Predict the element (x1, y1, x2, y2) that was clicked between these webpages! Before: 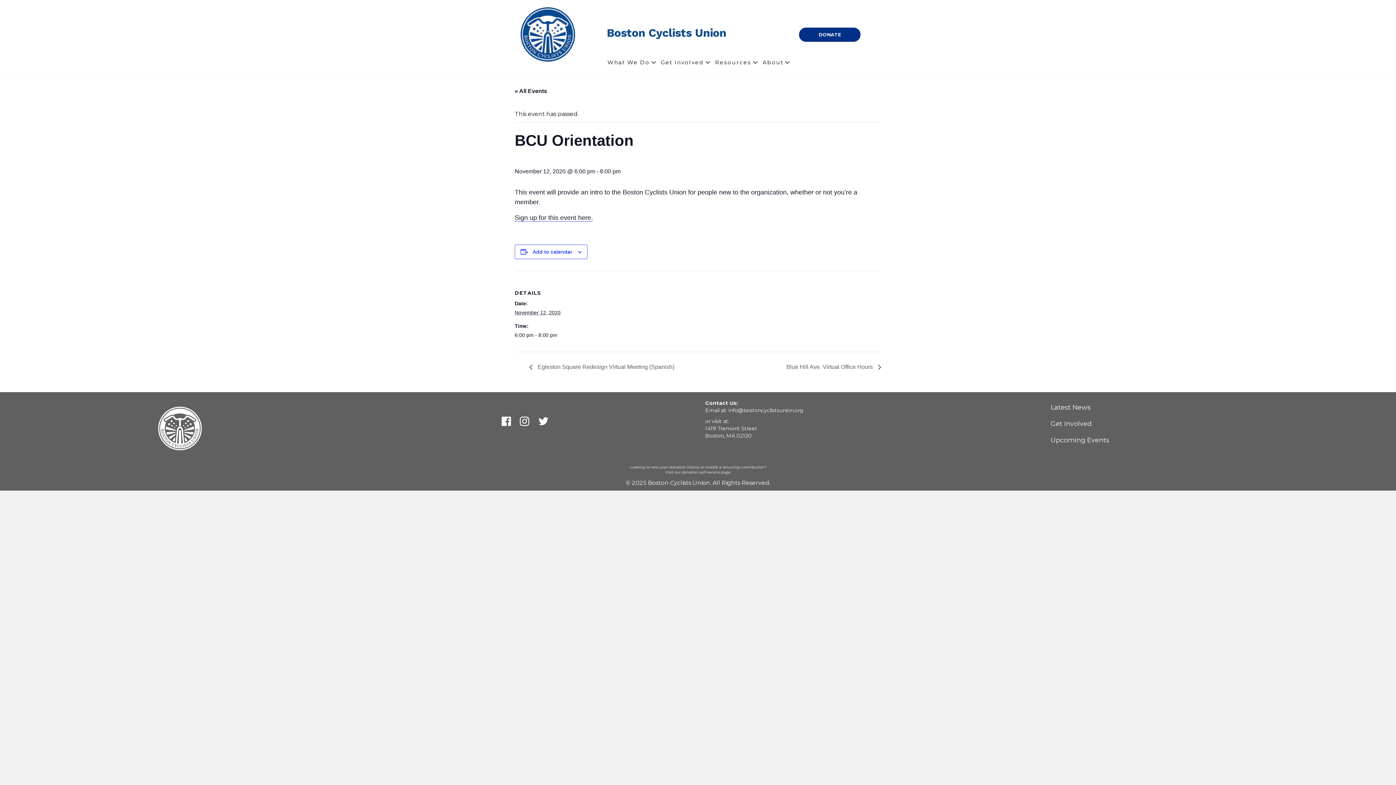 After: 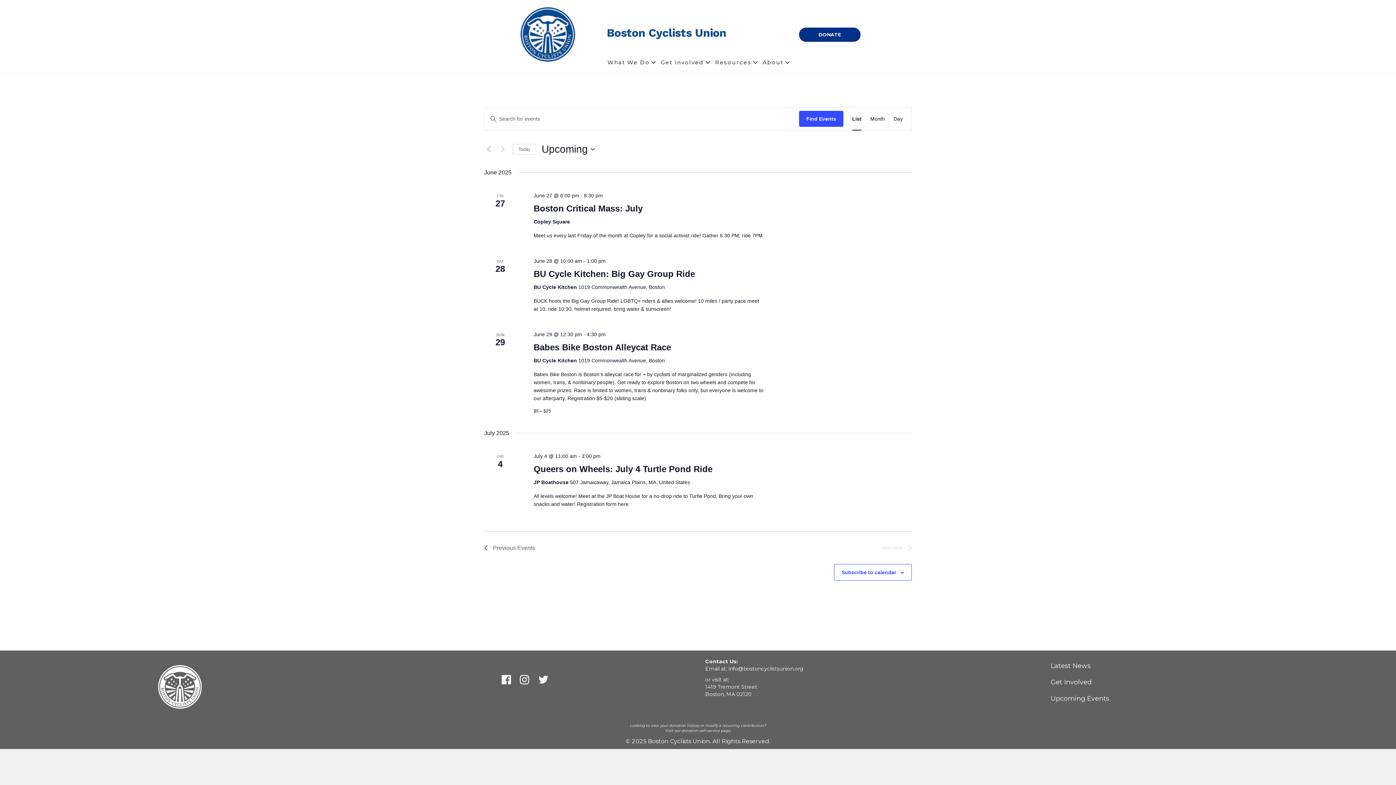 Action: bbox: (514, 88, 547, 94) label: « All Events